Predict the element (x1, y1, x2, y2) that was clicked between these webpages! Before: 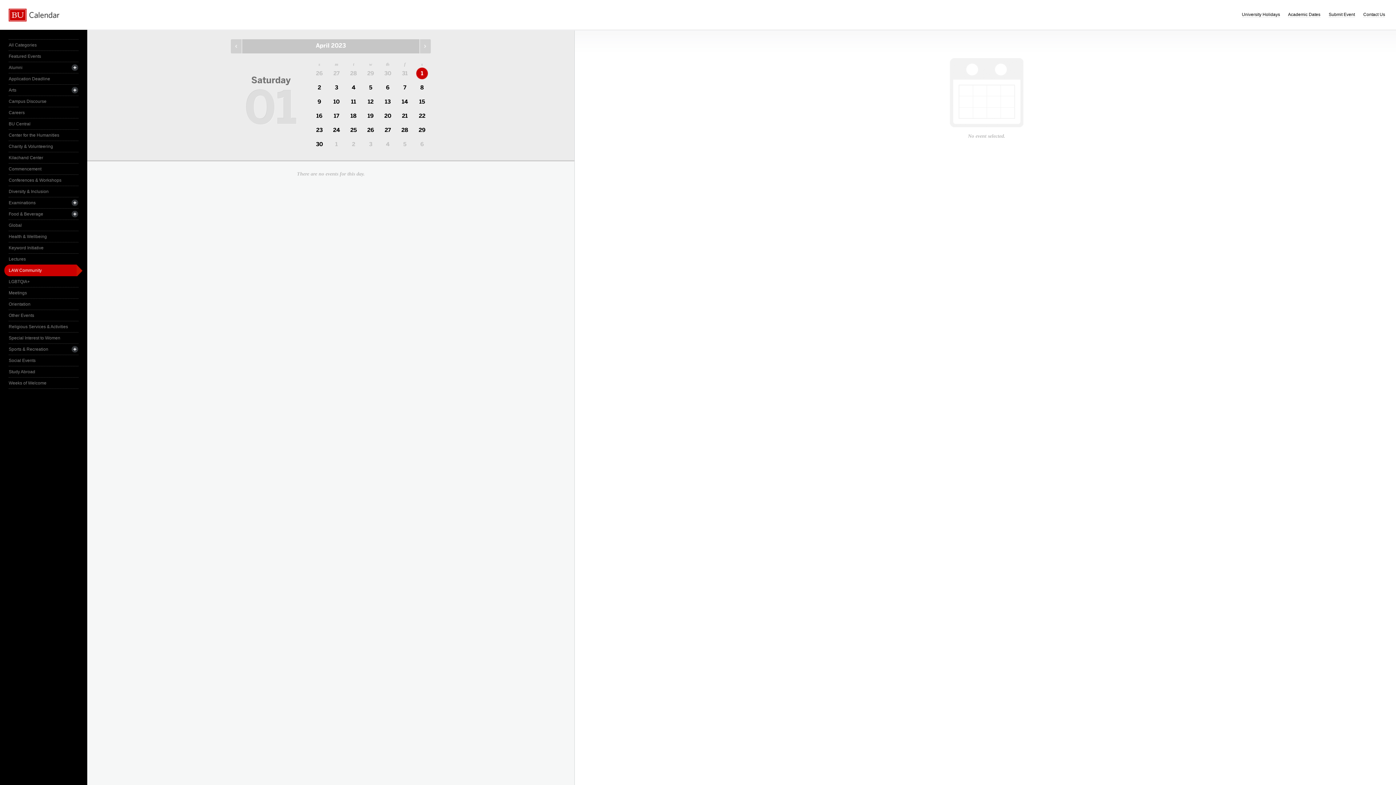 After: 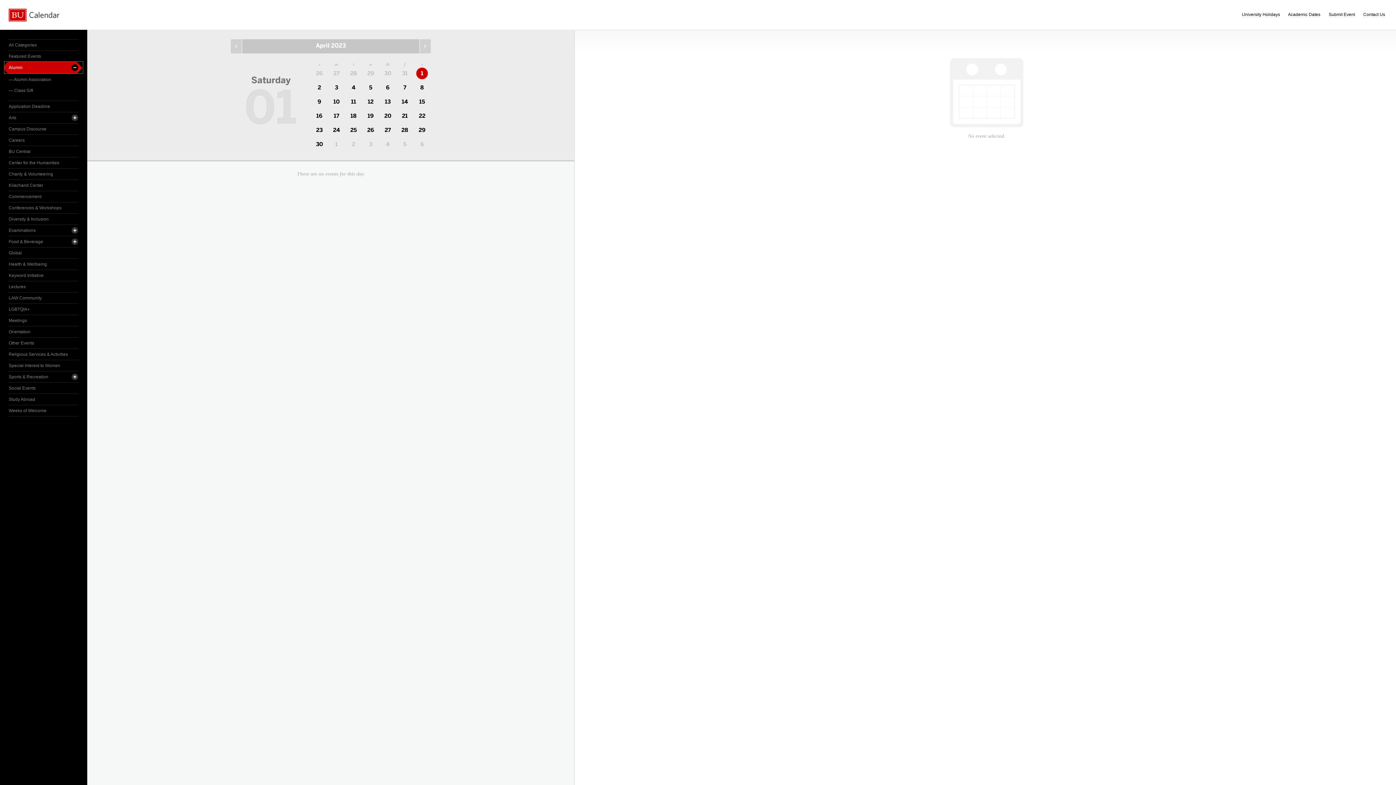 Action: label: Alumni bbox: (8, 62, 78, 73)